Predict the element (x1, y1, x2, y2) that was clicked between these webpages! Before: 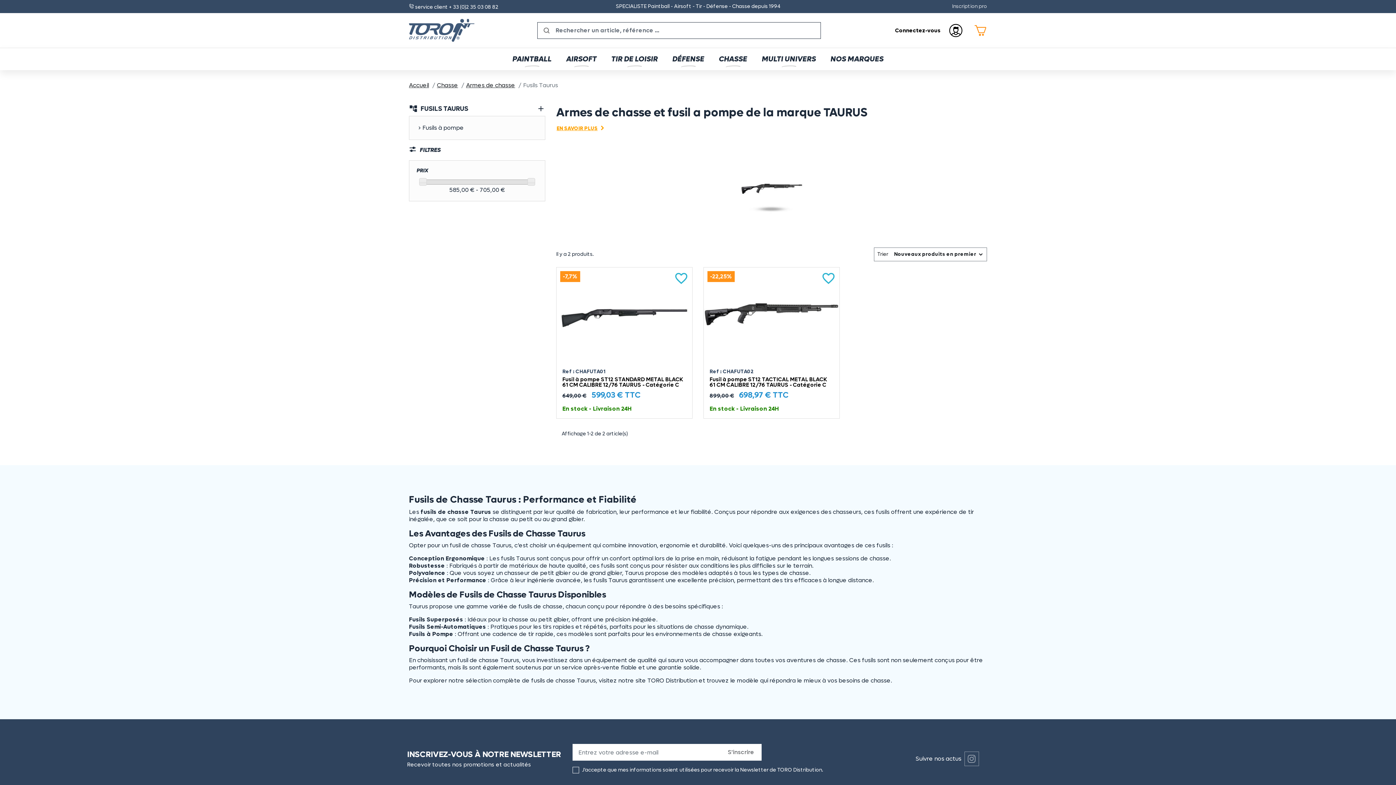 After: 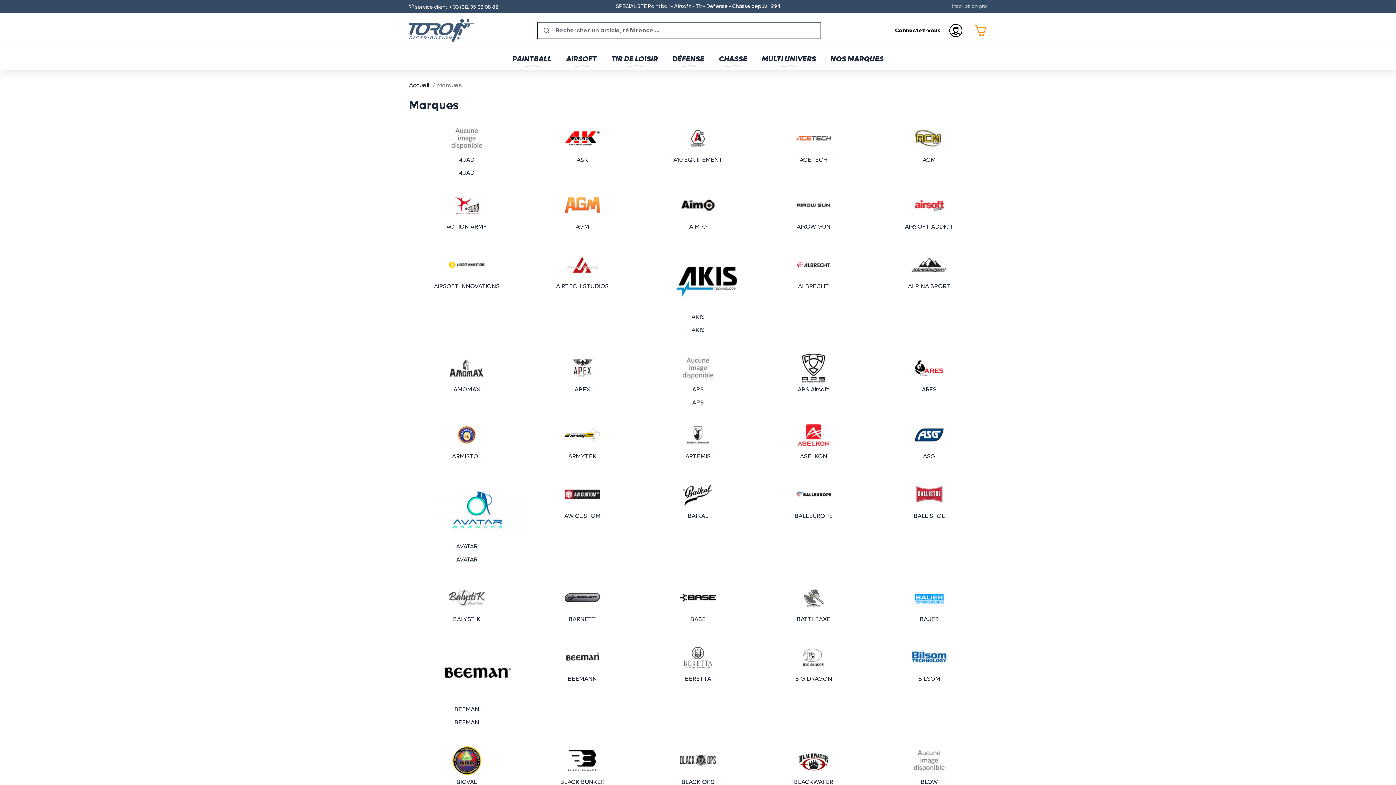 Action: bbox: (823, 48, 891, 70) label: NOS MARQUES